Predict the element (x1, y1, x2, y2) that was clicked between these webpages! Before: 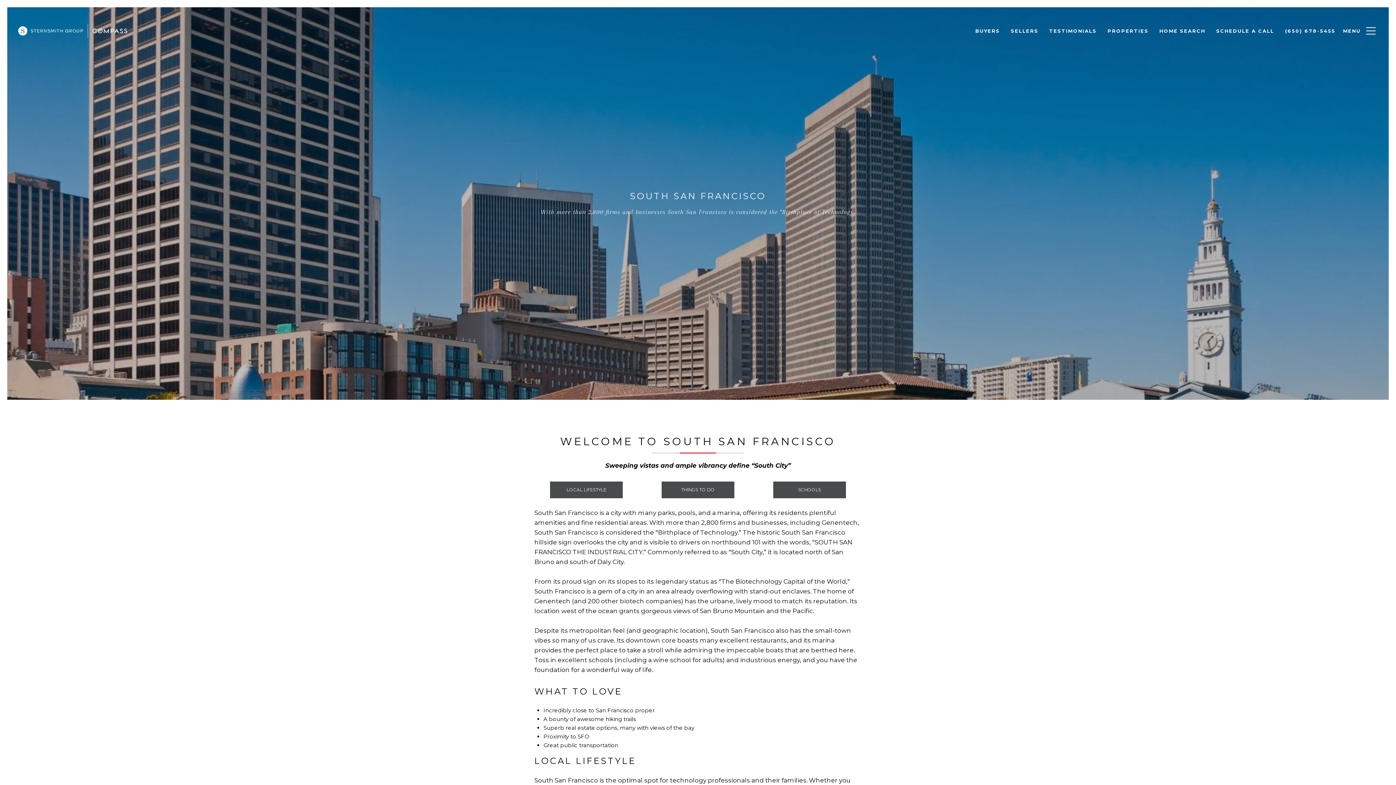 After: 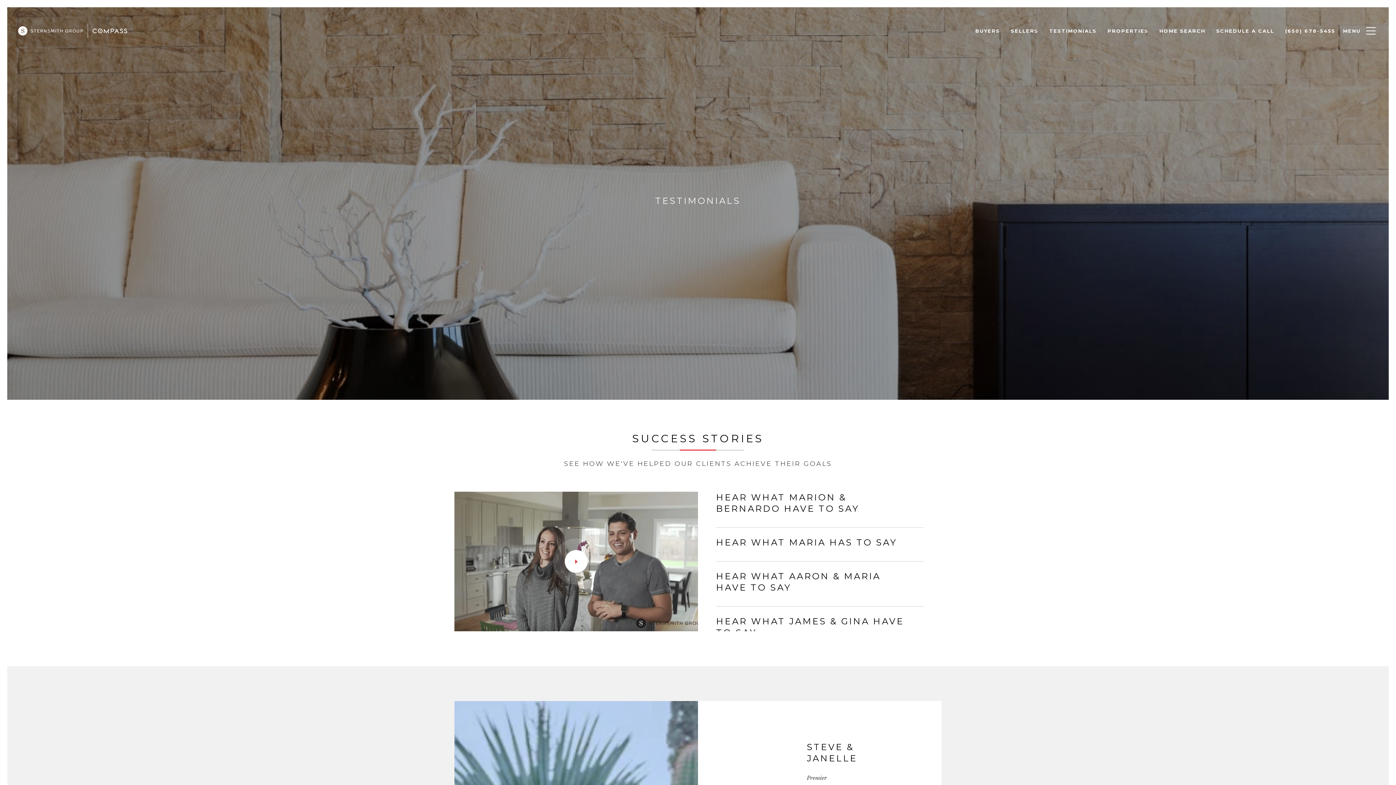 Action: label: TESTIMONIALS bbox: (1044, 22, 1102, 39)